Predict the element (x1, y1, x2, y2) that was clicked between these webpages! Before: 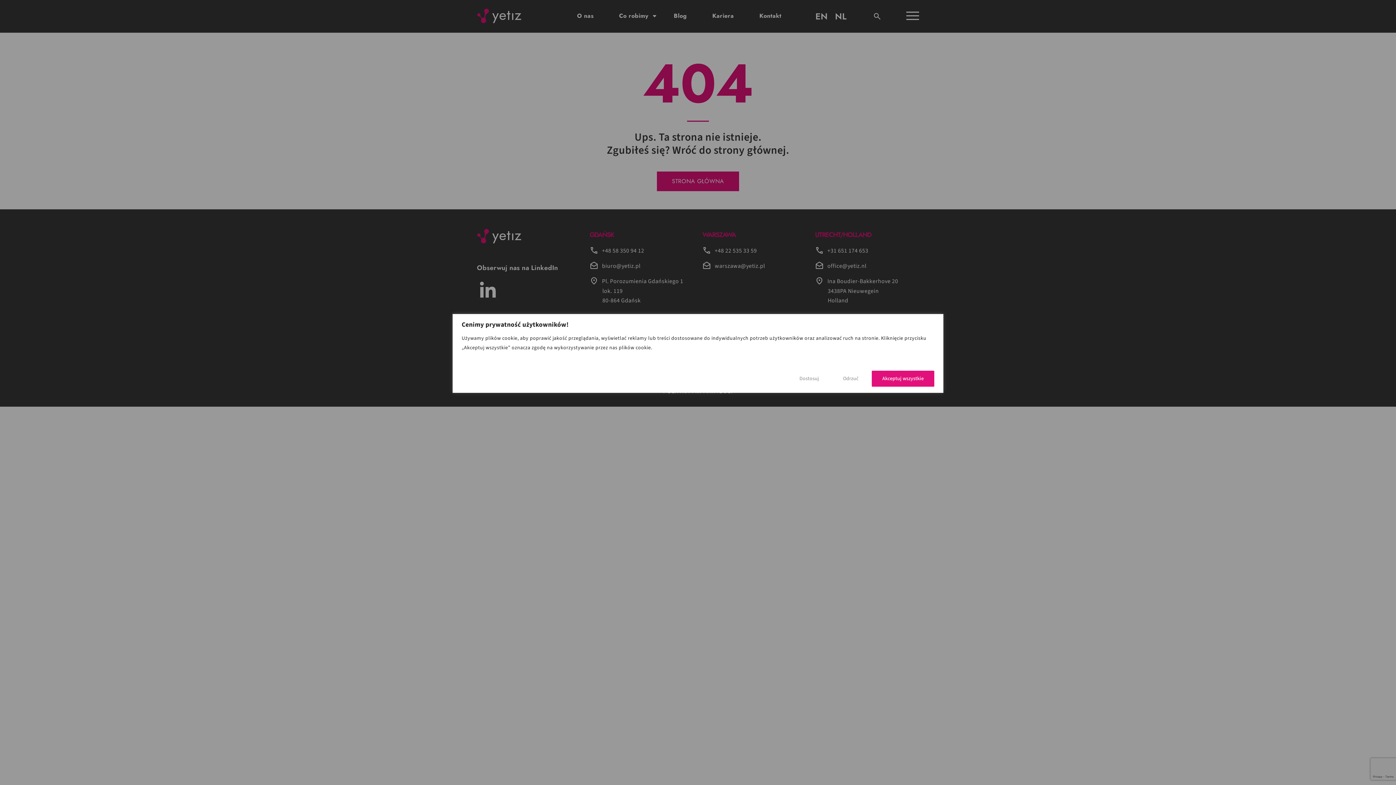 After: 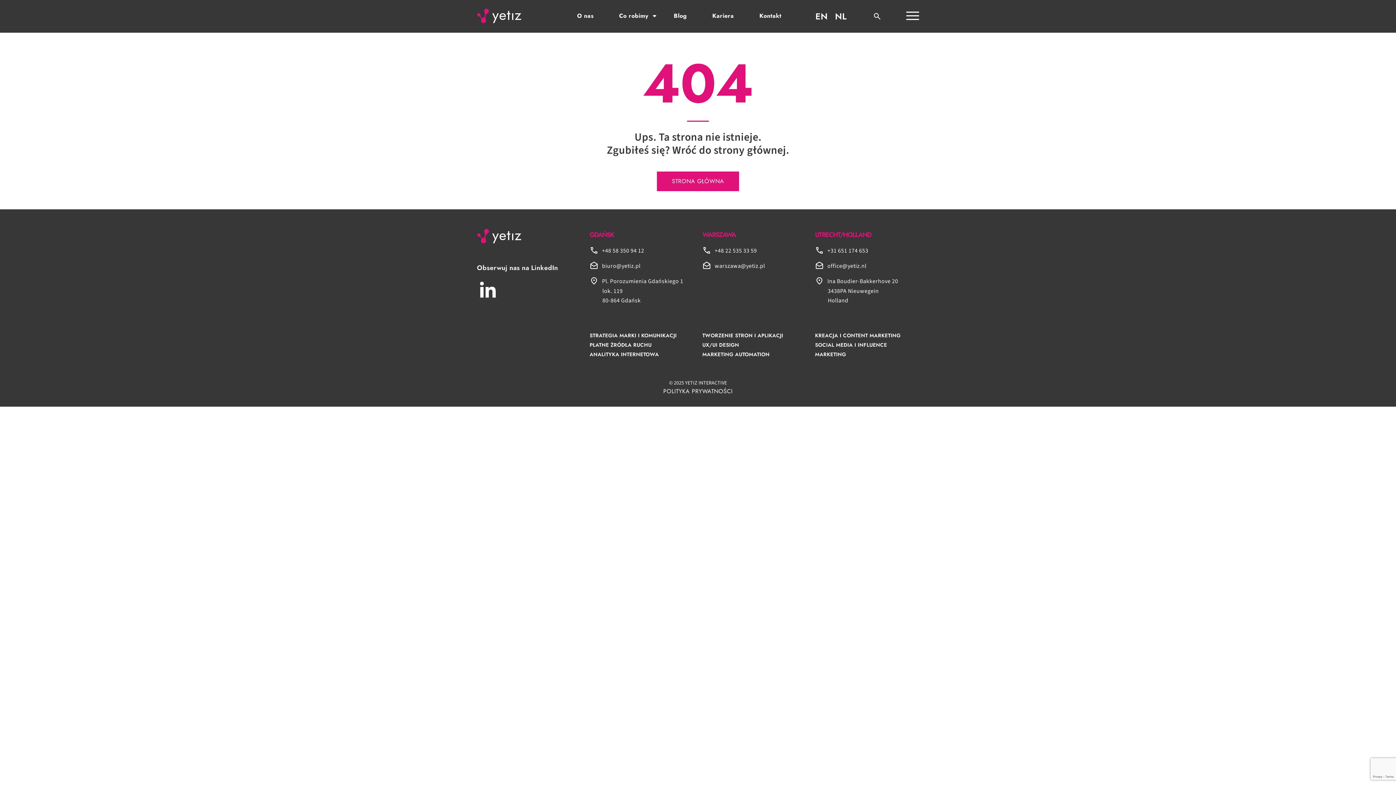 Action: label: Odrzuć bbox: (832, 370, 869, 386)